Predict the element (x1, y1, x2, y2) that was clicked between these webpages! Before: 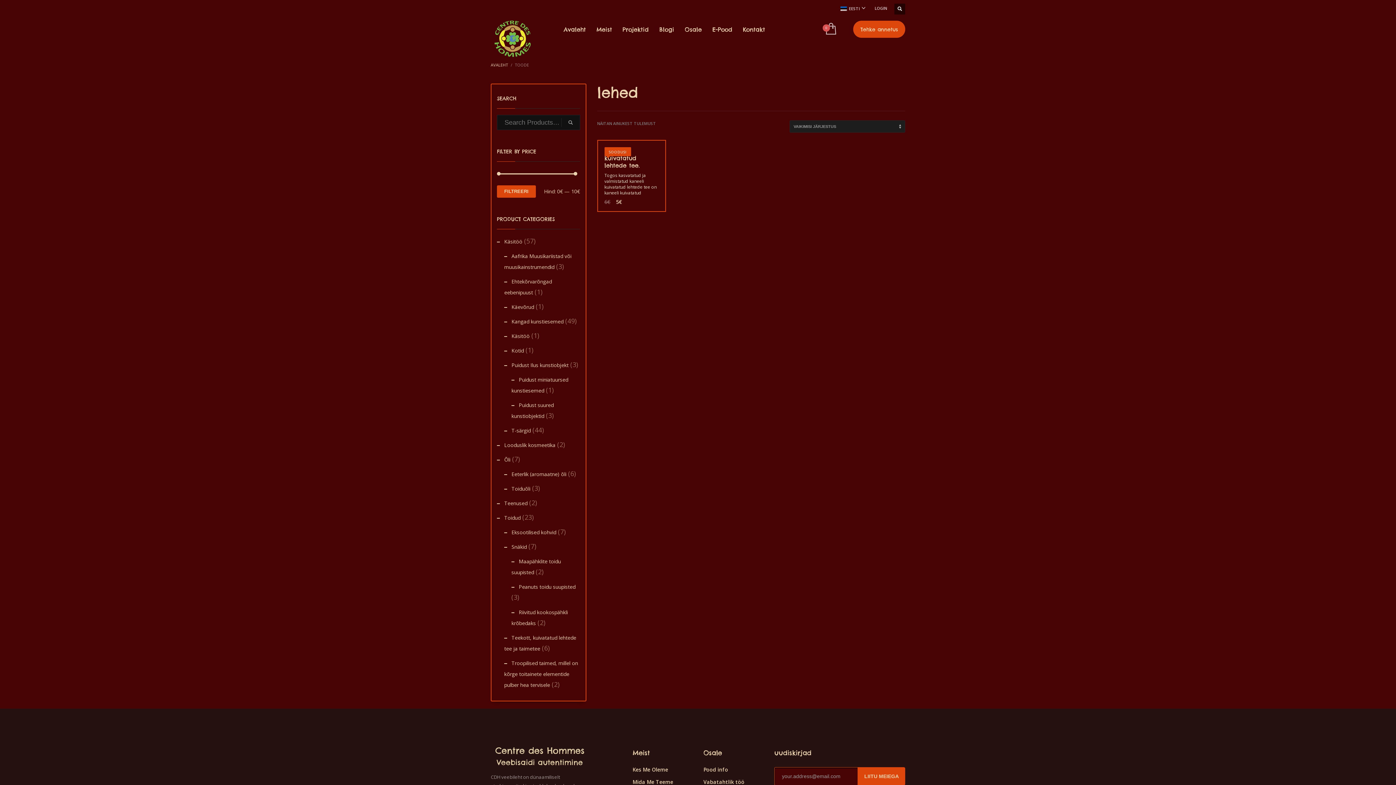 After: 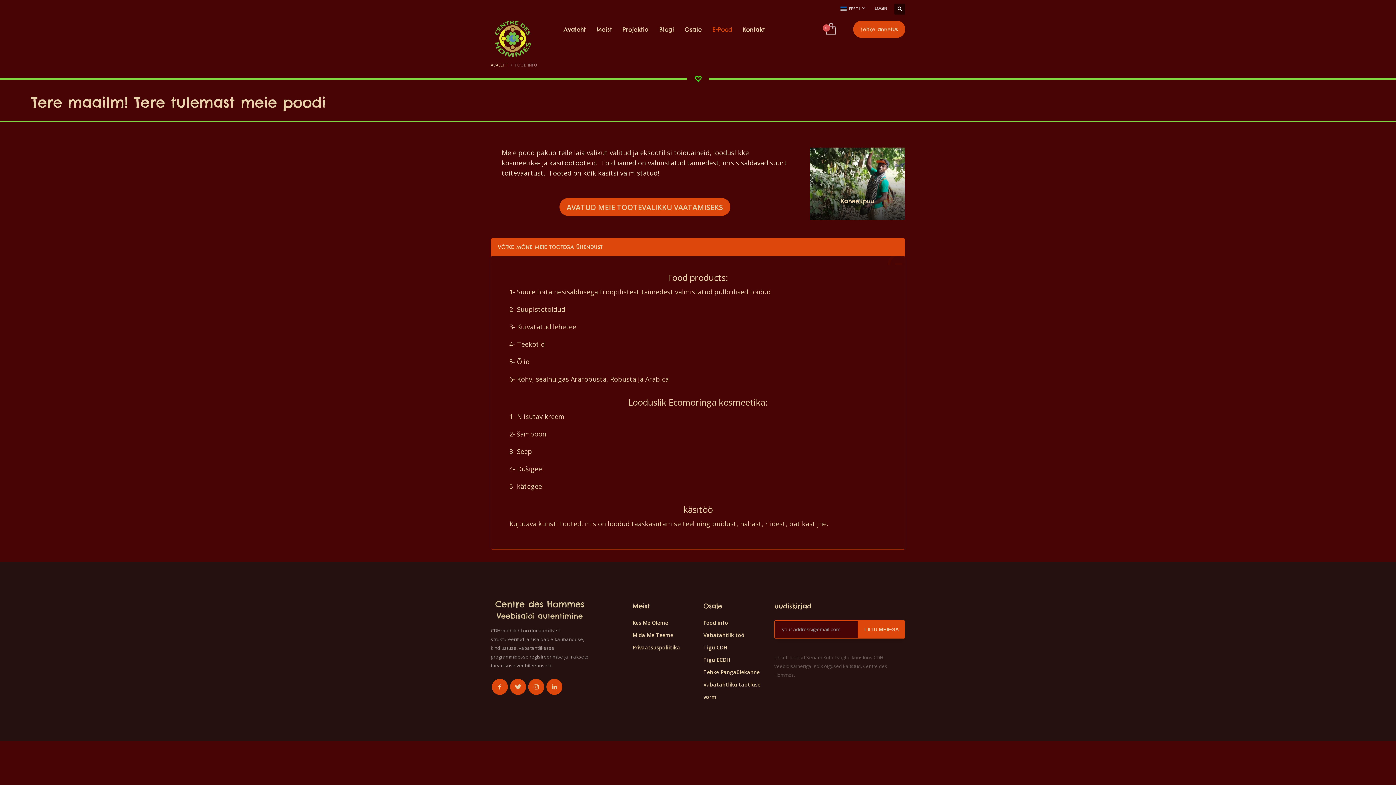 Action: bbox: (703, 766, 728, 773) label: Pood info